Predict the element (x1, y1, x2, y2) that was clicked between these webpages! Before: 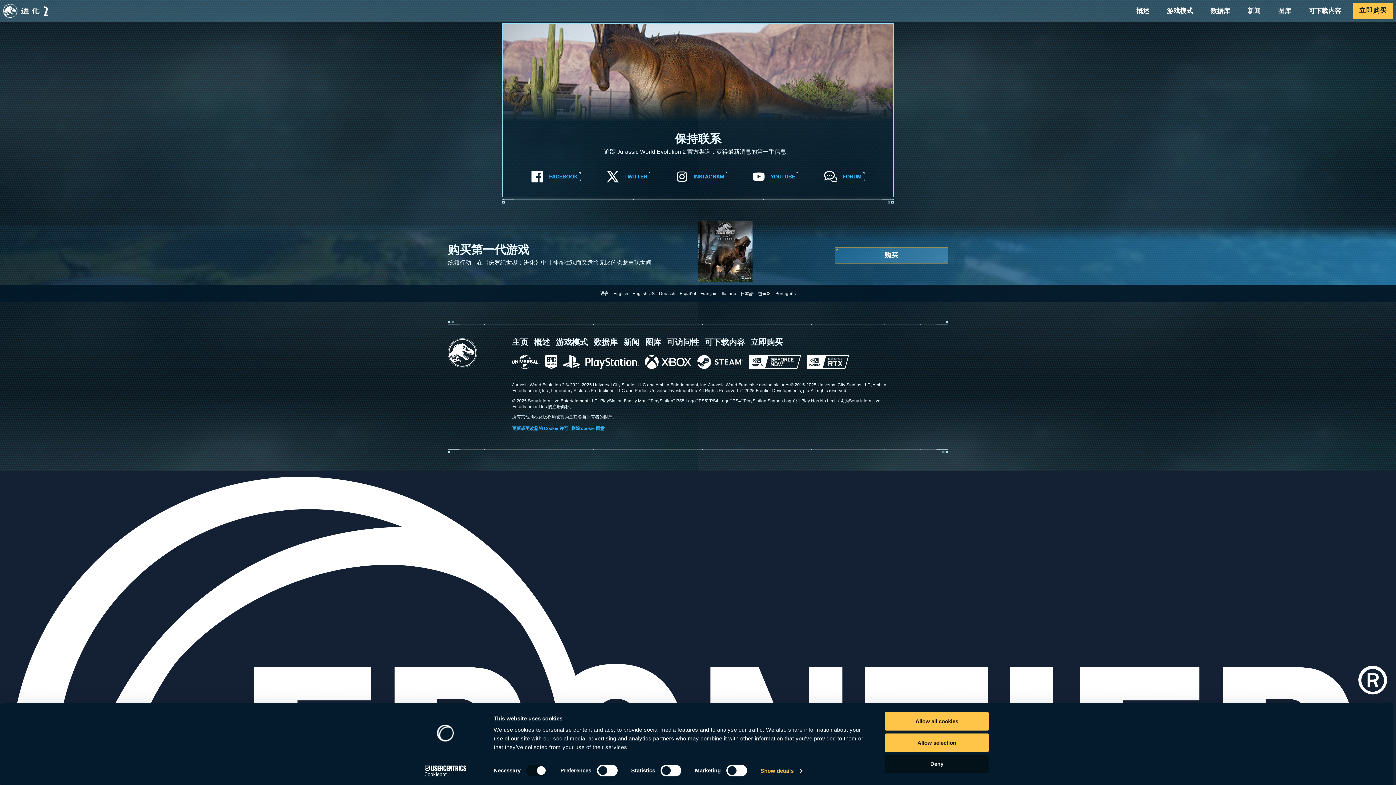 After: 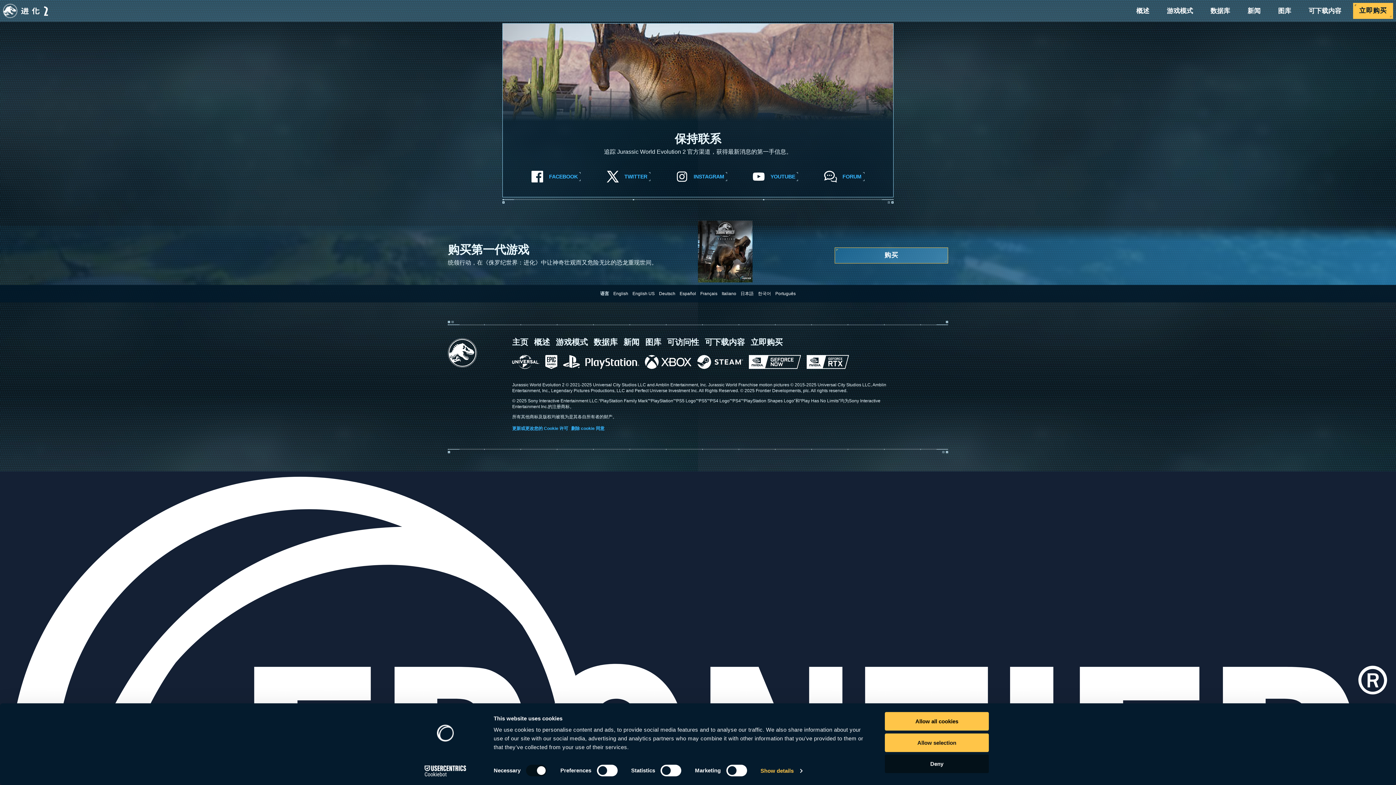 Action: bbox: (545, 361, 557, 370)